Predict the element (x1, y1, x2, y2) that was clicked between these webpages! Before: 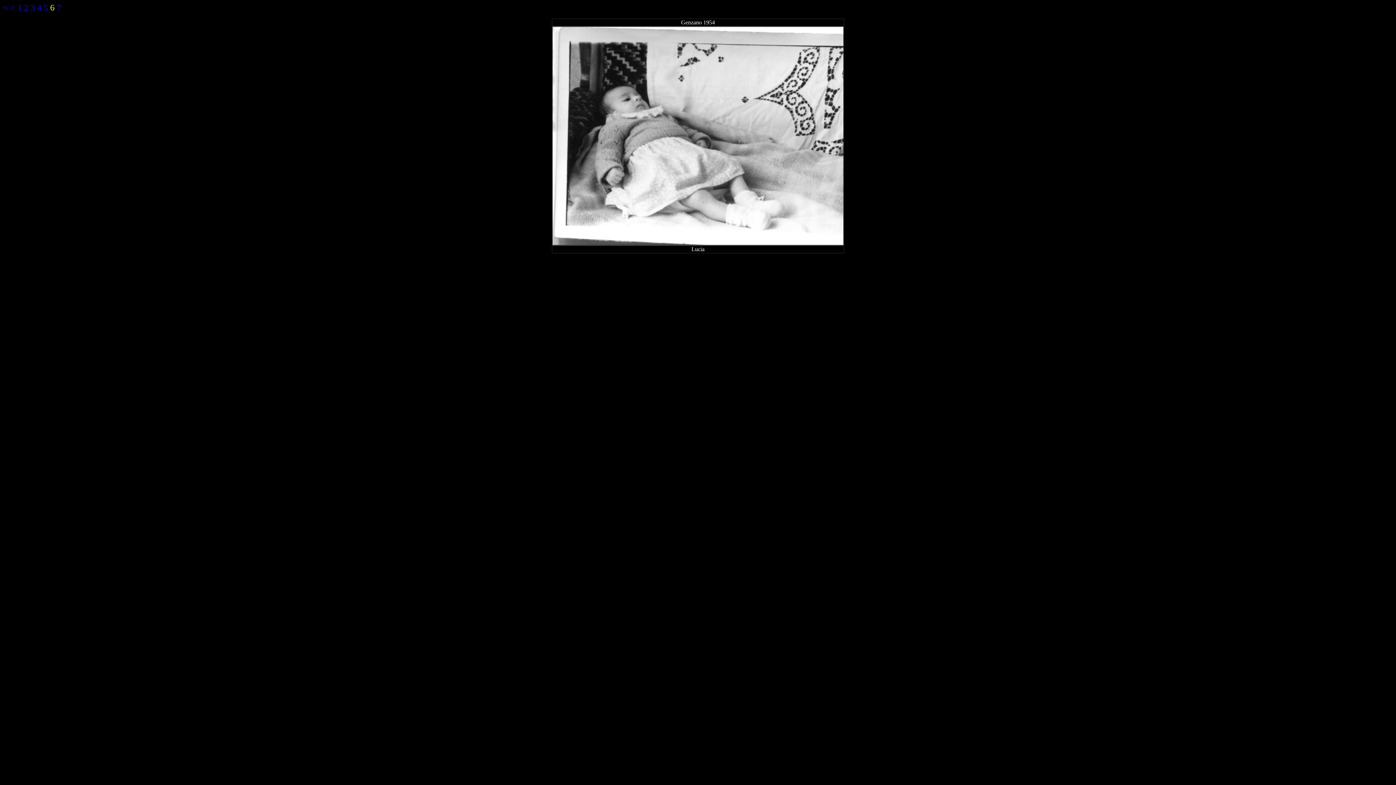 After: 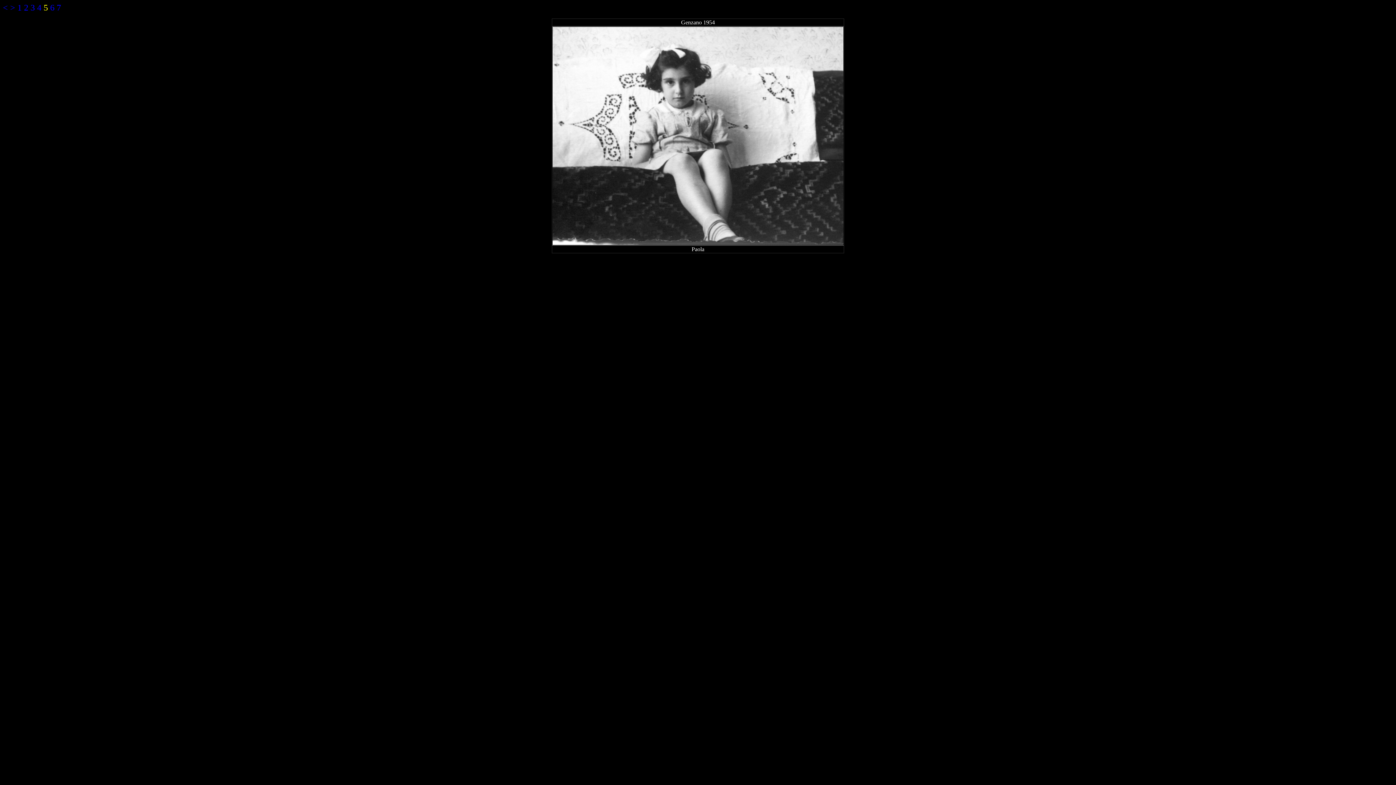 Action: bbox: (43, 2, 48, 12) label: 5